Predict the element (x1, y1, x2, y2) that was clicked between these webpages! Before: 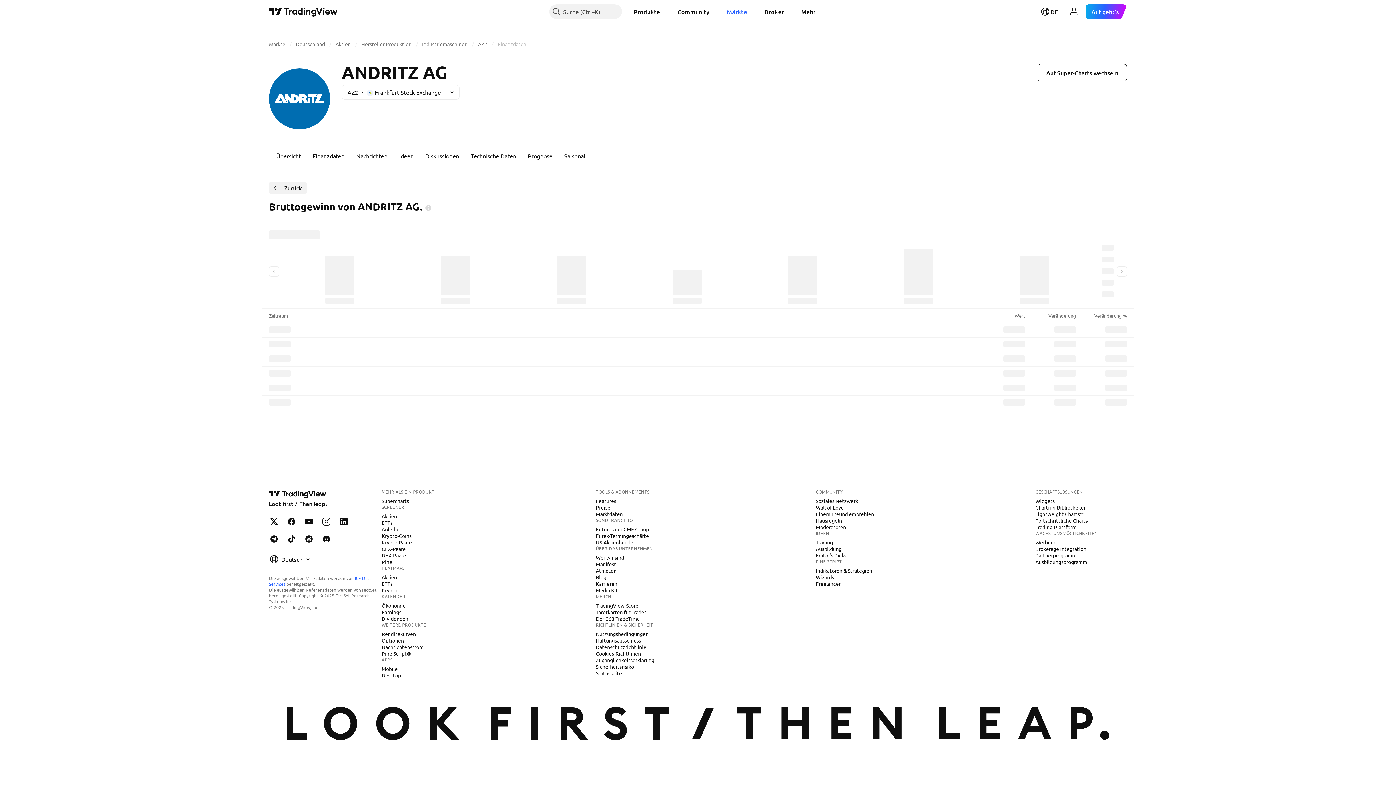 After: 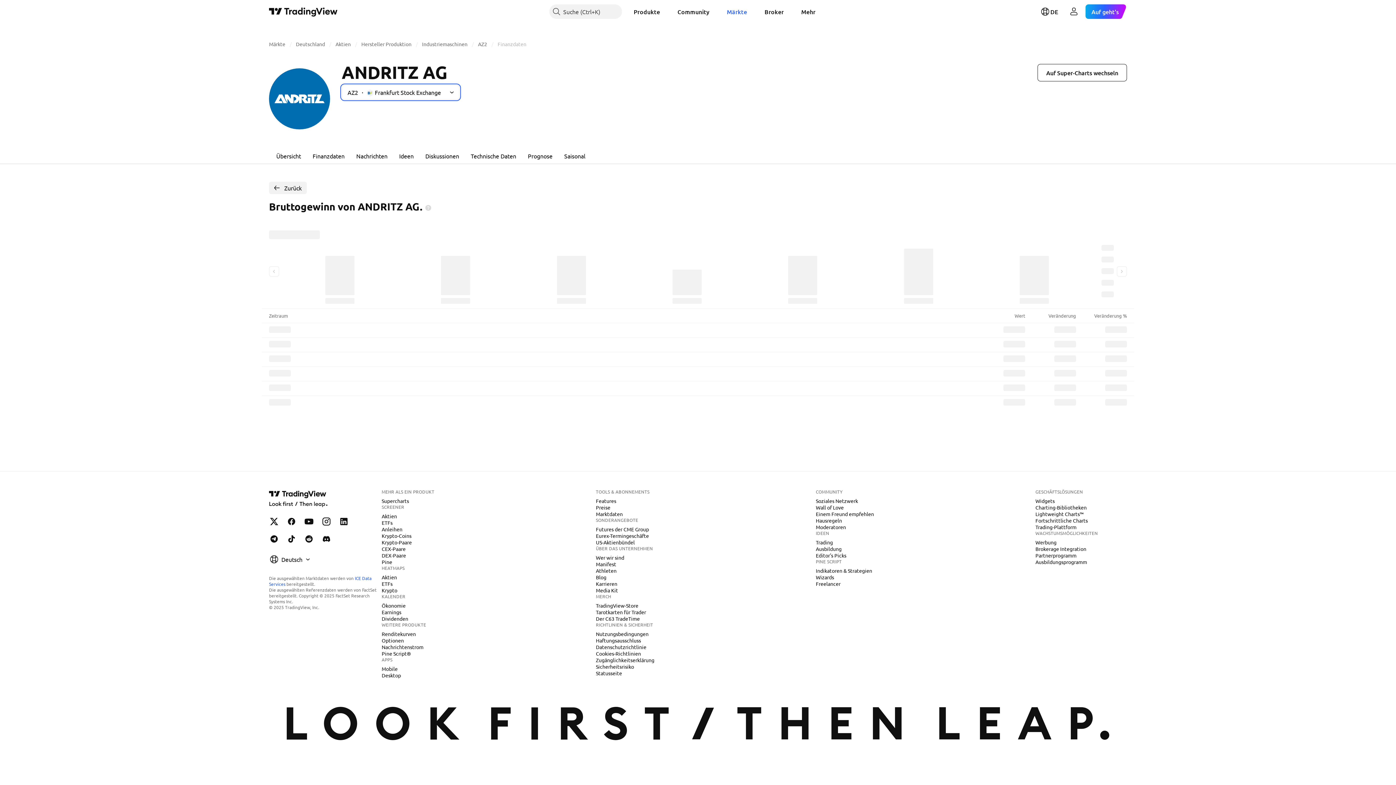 Action: bbox: (341, 85, 459, 99) label: AZ2
Frankfurt Stock Exchange